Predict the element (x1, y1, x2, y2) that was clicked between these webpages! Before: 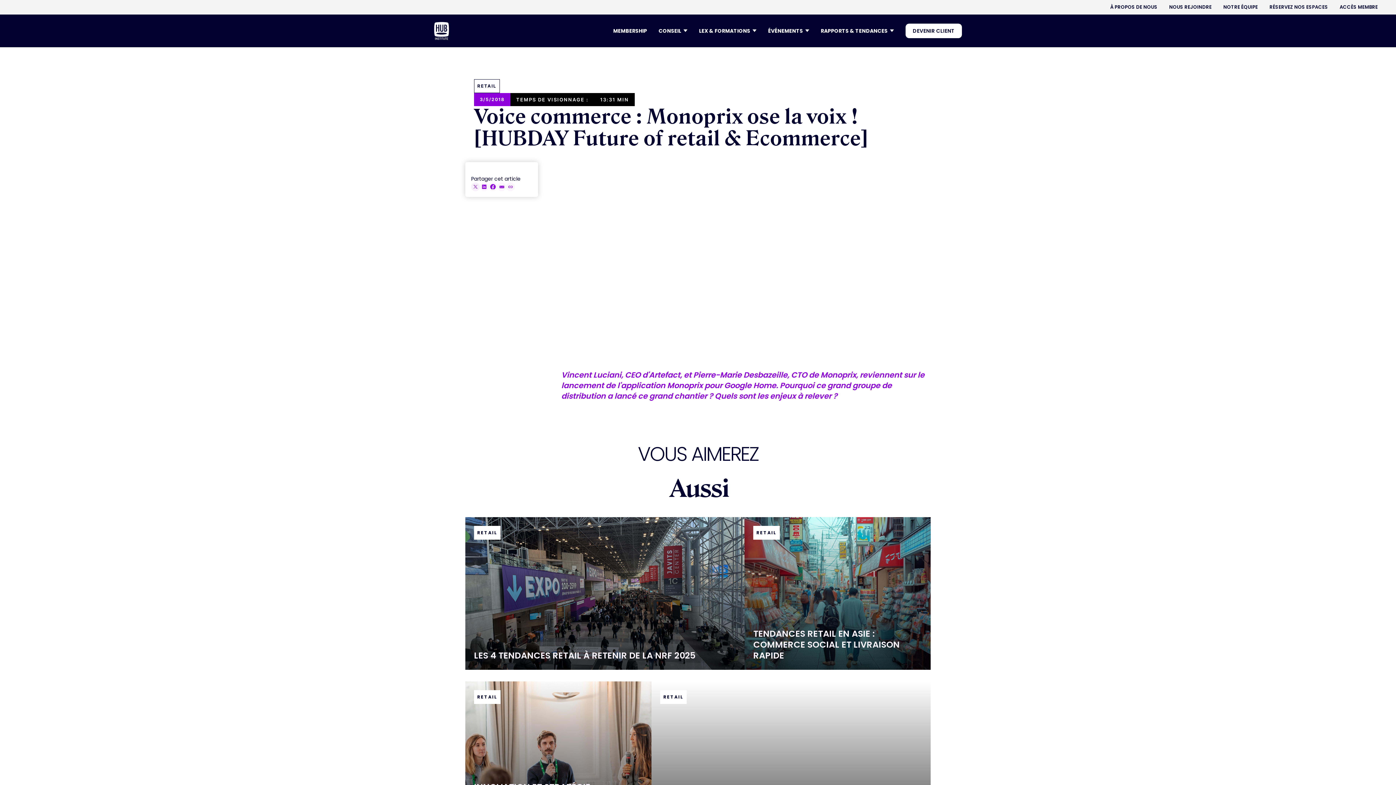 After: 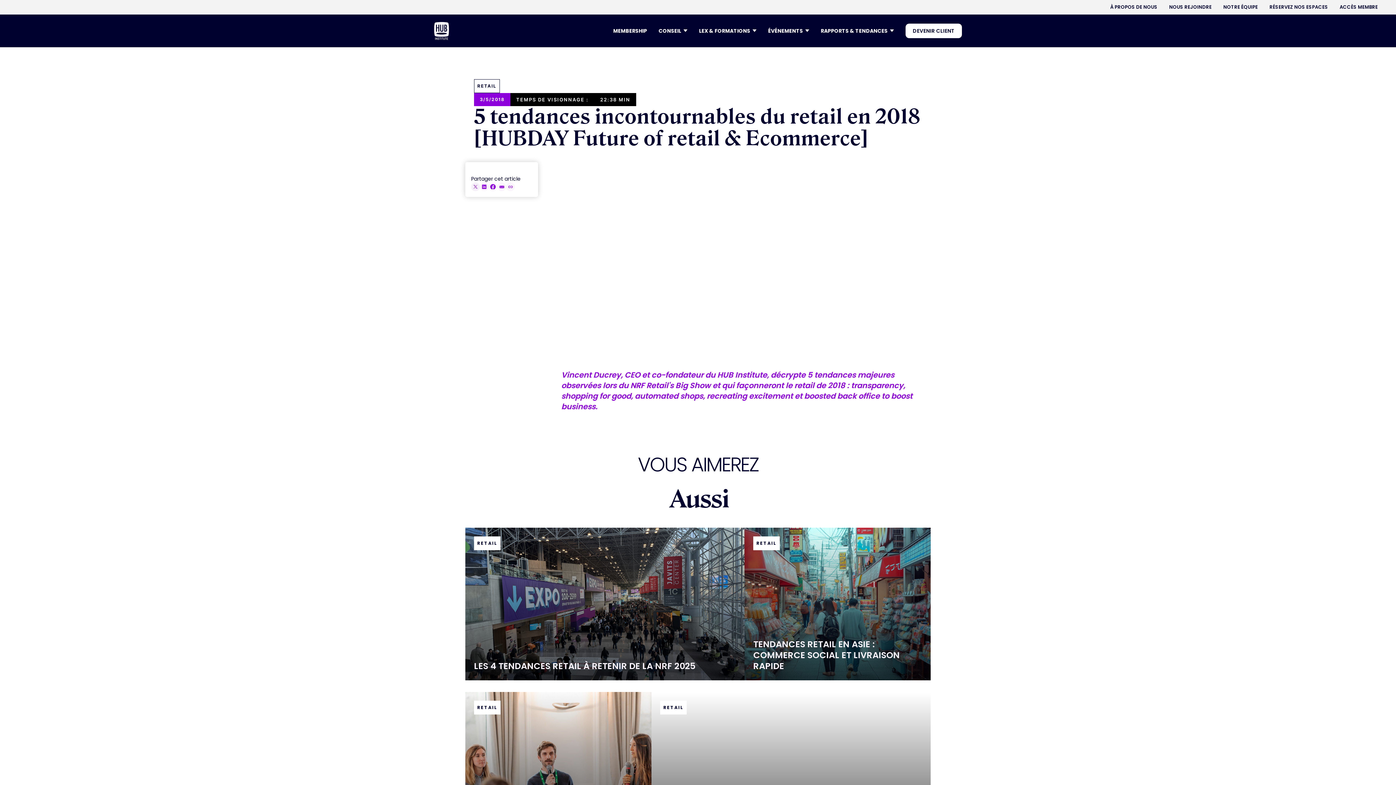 Action: label: RETAIL
5 TENDANCES INCONTOURNABLES DU RETAIL EN 2018 [HUBDAY FUTURE OF RETAIL & ECOMMERCE] bbox: (651, 681, 930, 834)